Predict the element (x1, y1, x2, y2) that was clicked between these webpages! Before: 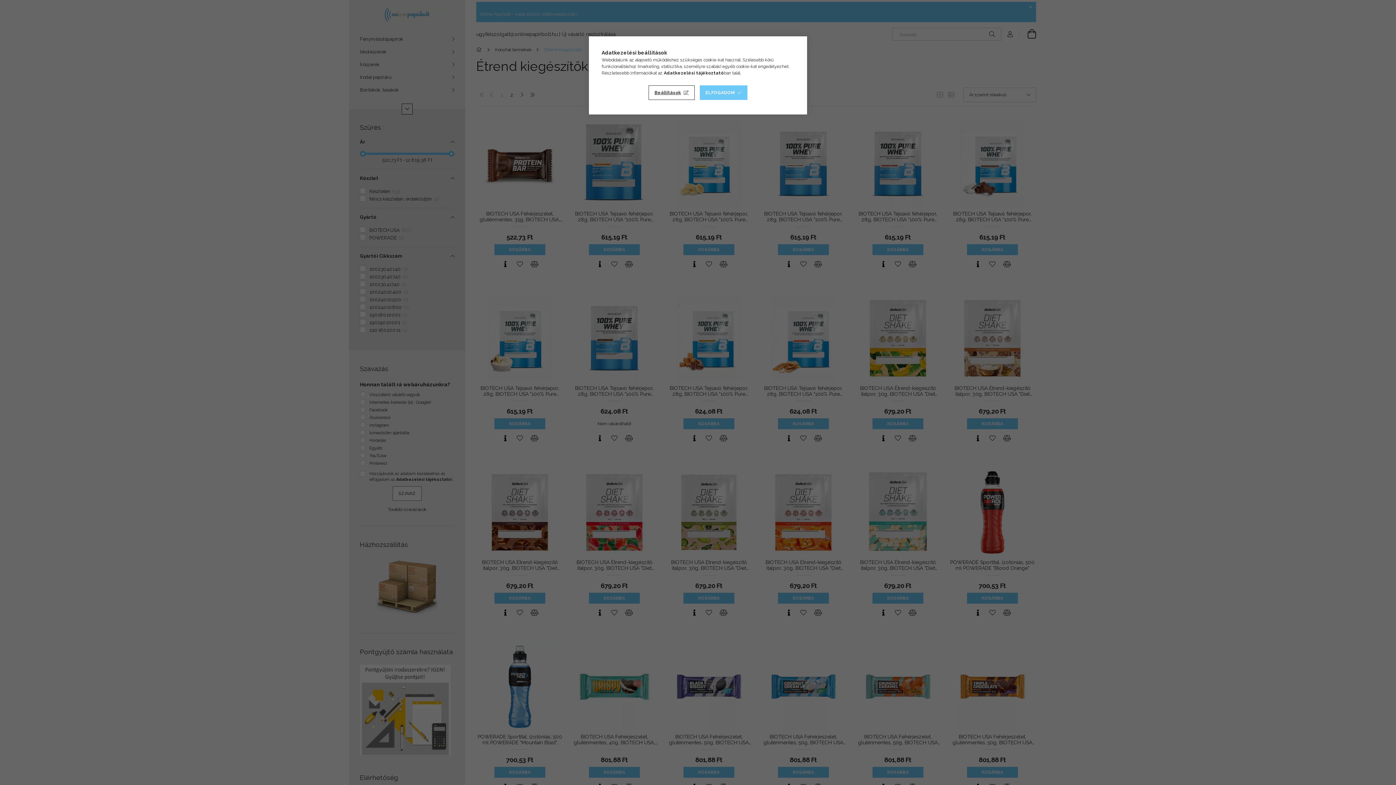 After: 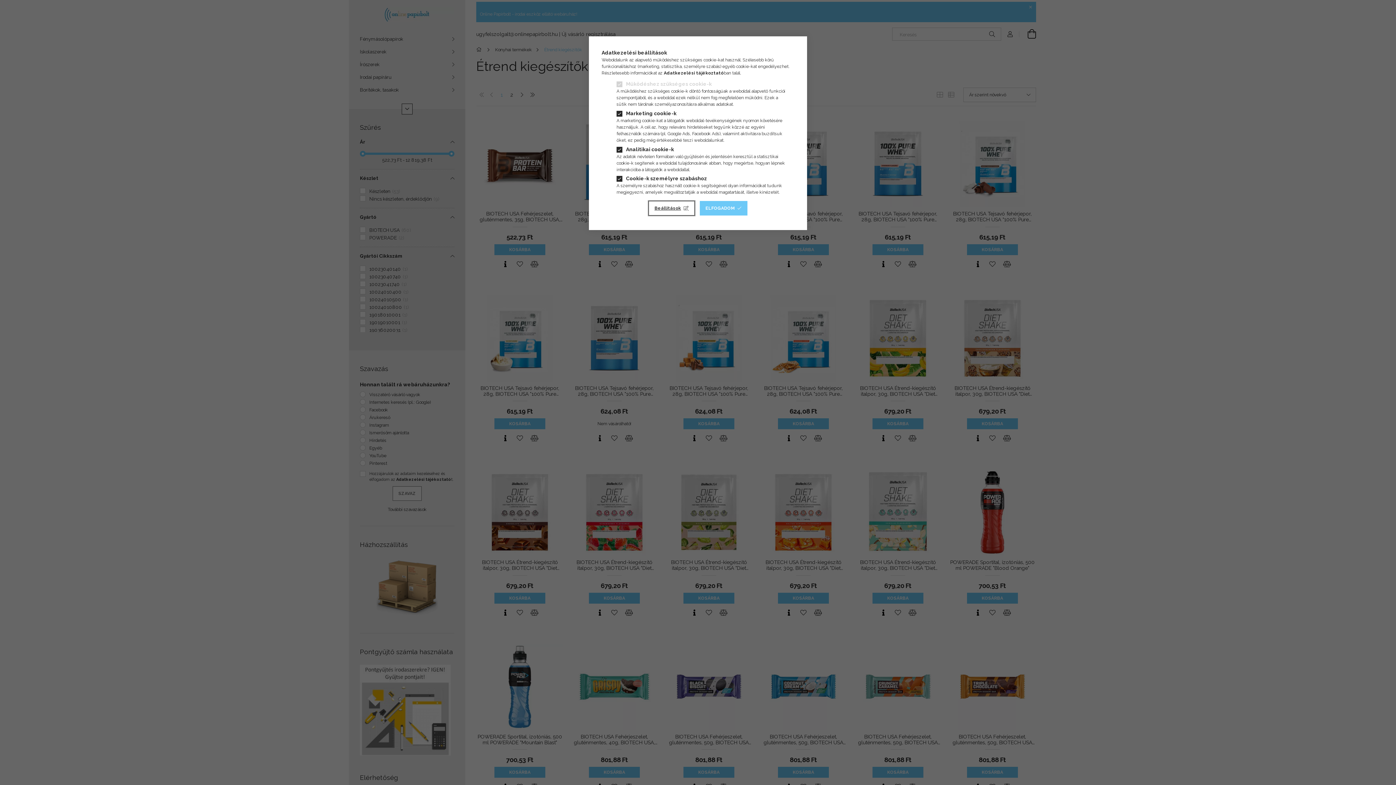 Action: label: Beállítások bbox: (648, 85, 694, 100)